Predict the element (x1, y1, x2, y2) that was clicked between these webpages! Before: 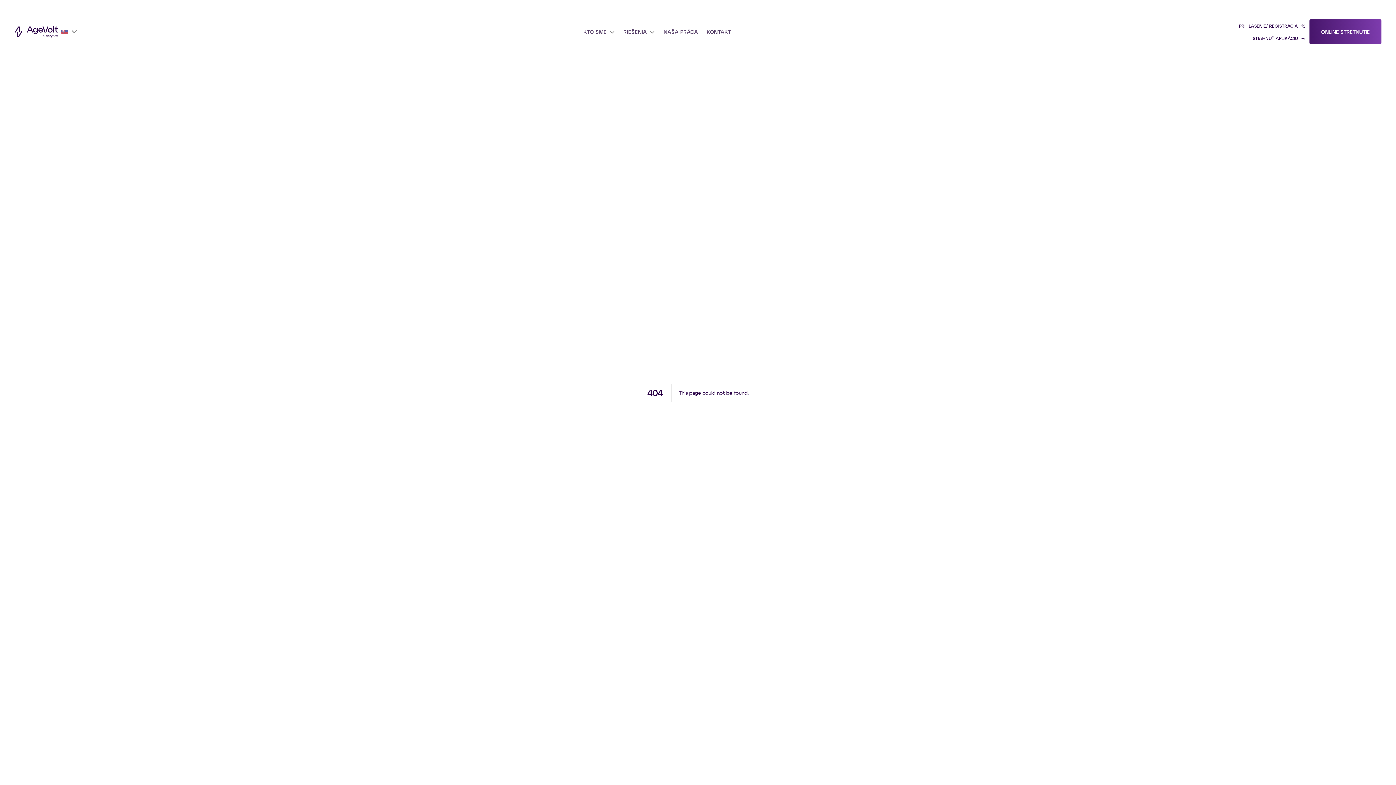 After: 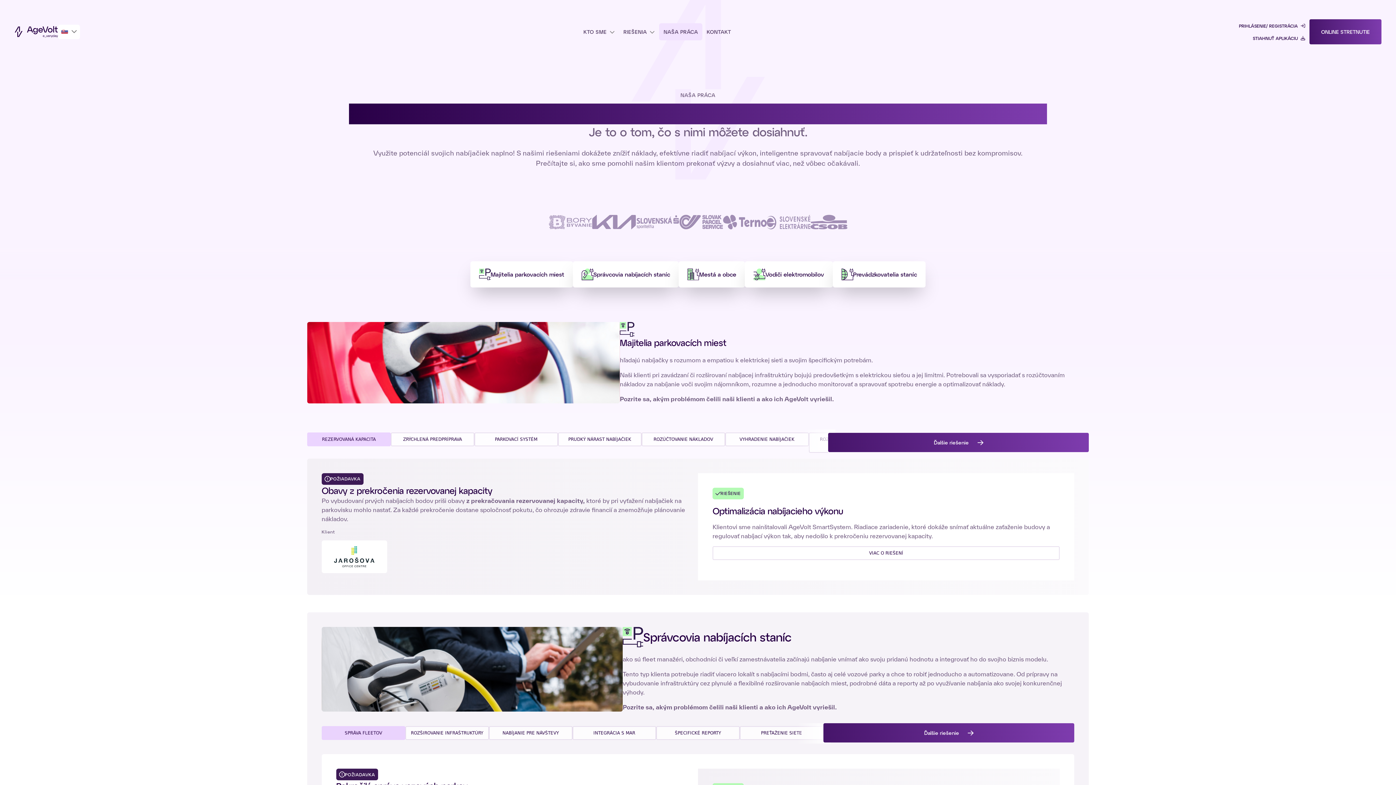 Action: label: NAŠA PRÁCA bbox: (659, 17, 702, 46)